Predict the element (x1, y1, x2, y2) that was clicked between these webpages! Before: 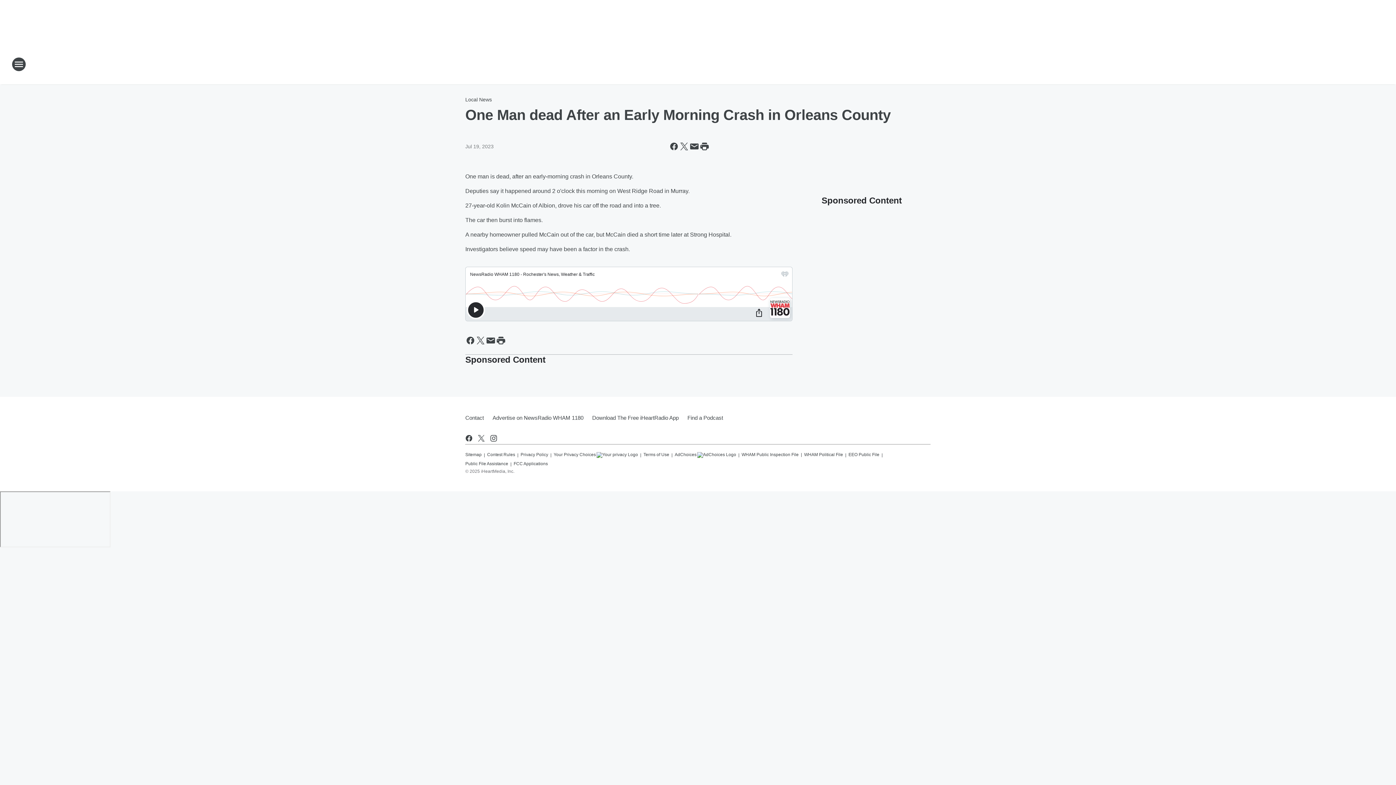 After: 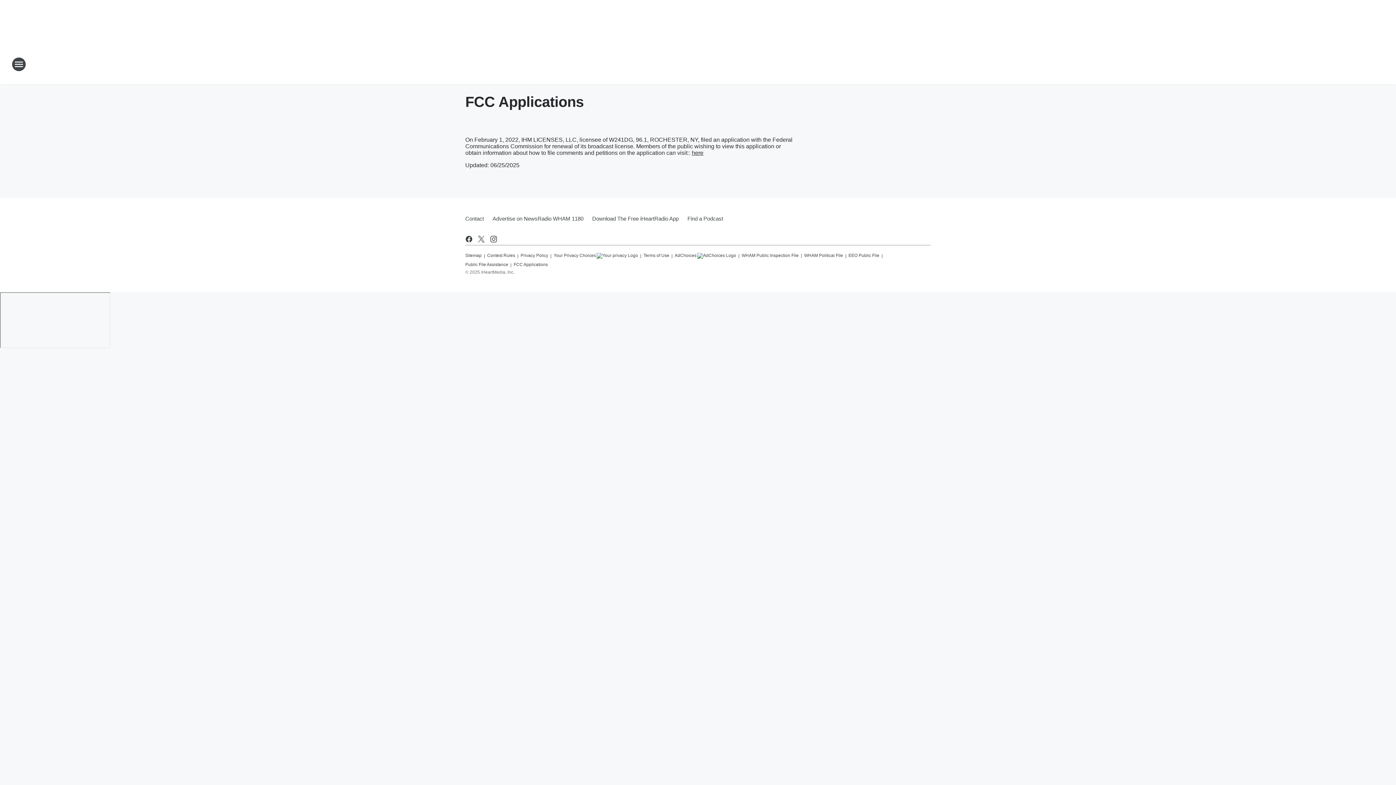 Action: bbox: (513, 458, 548, 466) label: FCC Applications